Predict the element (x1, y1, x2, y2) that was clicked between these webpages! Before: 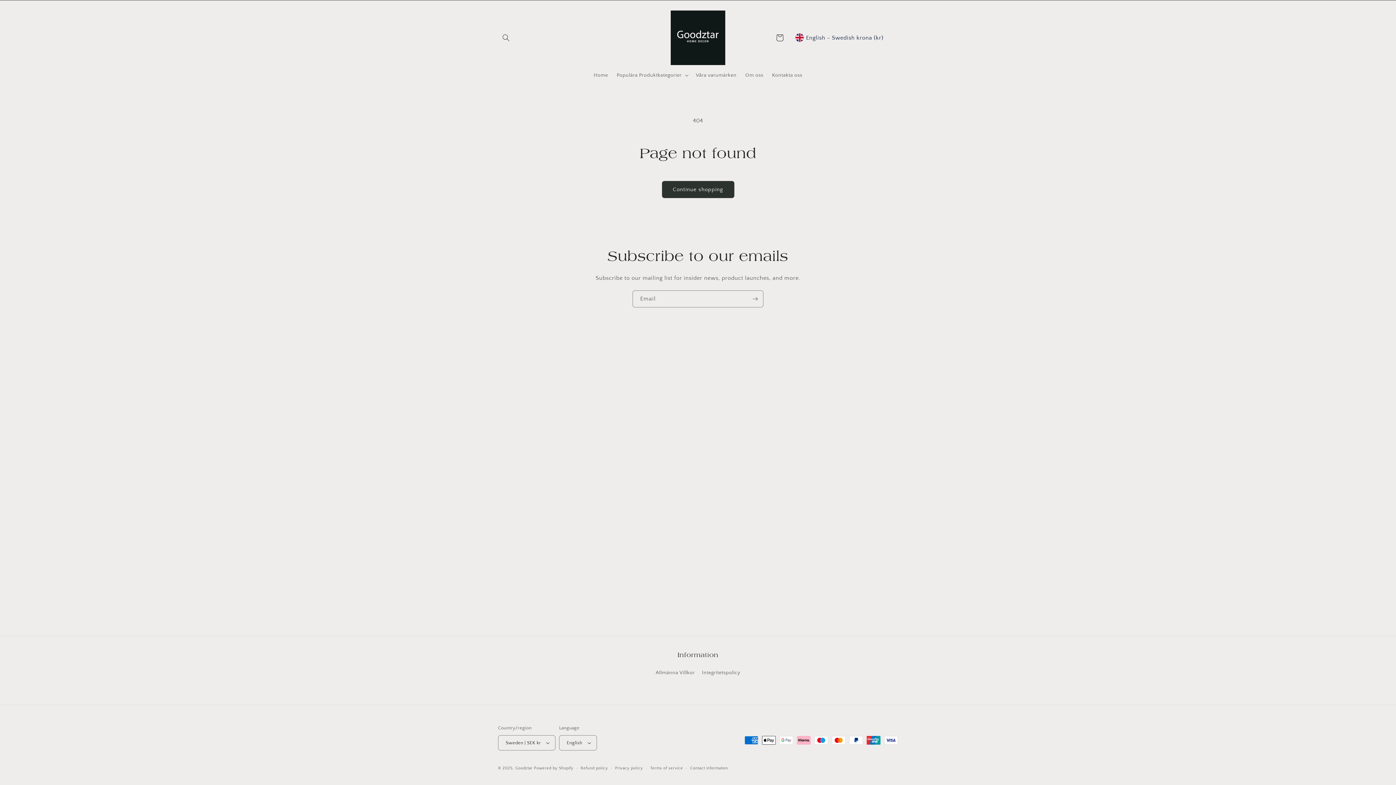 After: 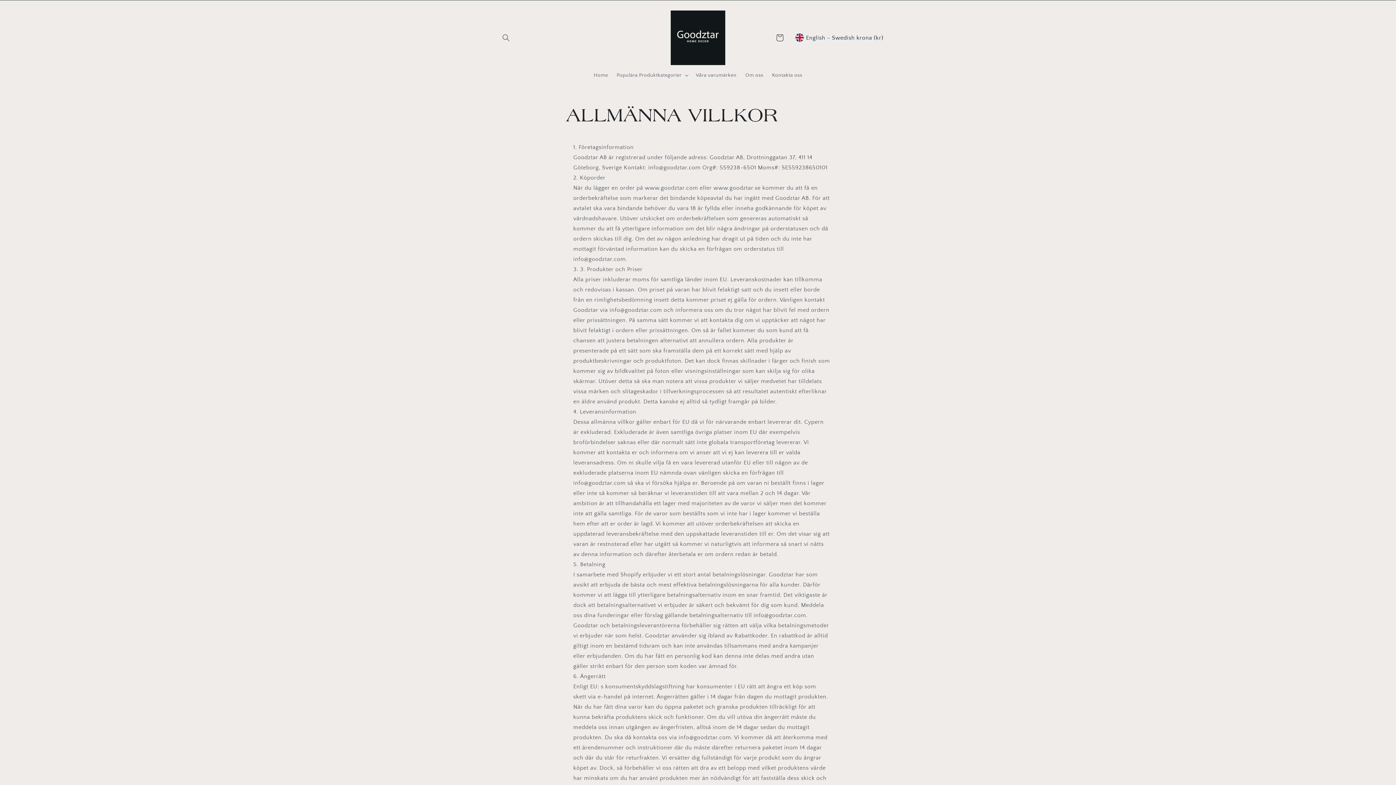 Action: bbox: (655, 668, 695, 679) label: Allmänna Villkor